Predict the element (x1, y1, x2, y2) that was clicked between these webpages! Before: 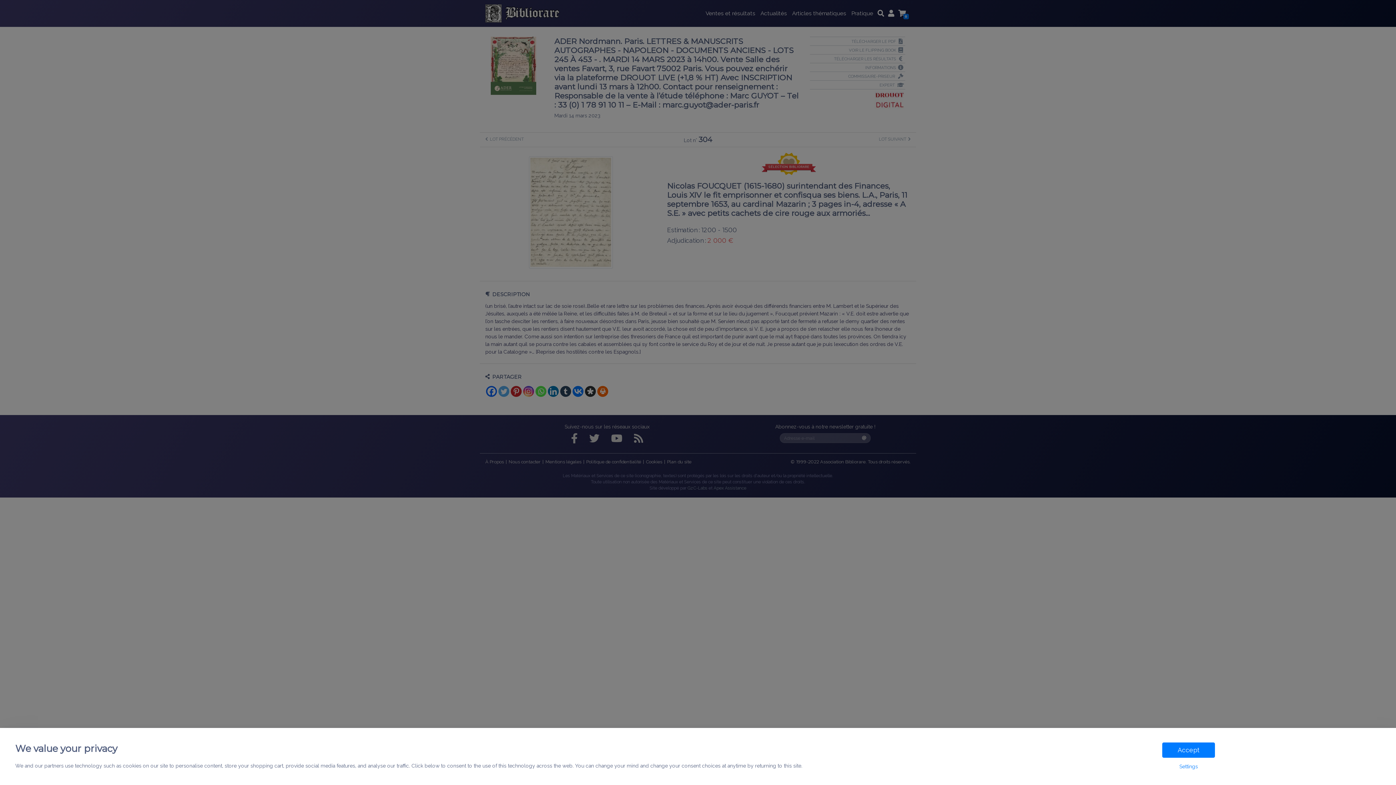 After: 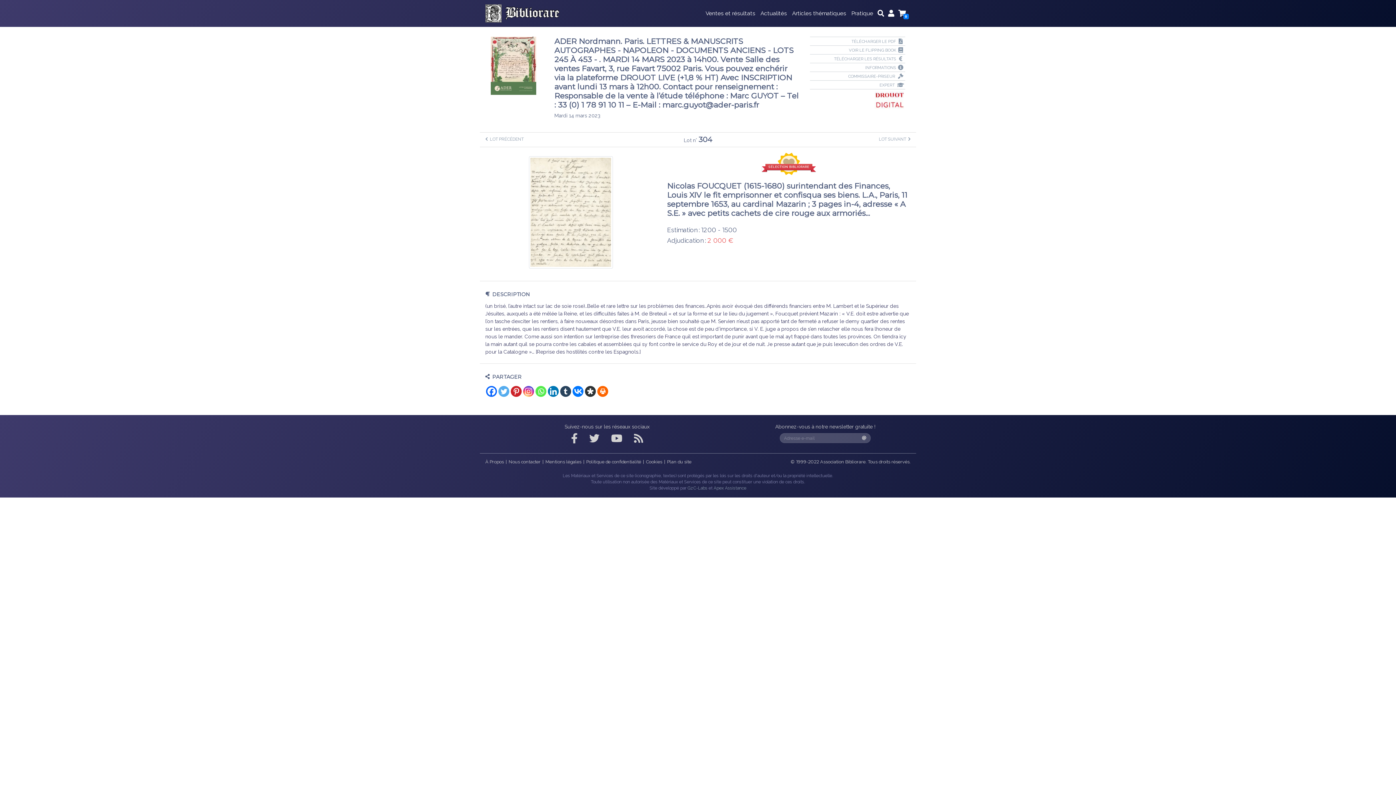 Action: label: Accept bbox: (1162, 742, 1215, 758)